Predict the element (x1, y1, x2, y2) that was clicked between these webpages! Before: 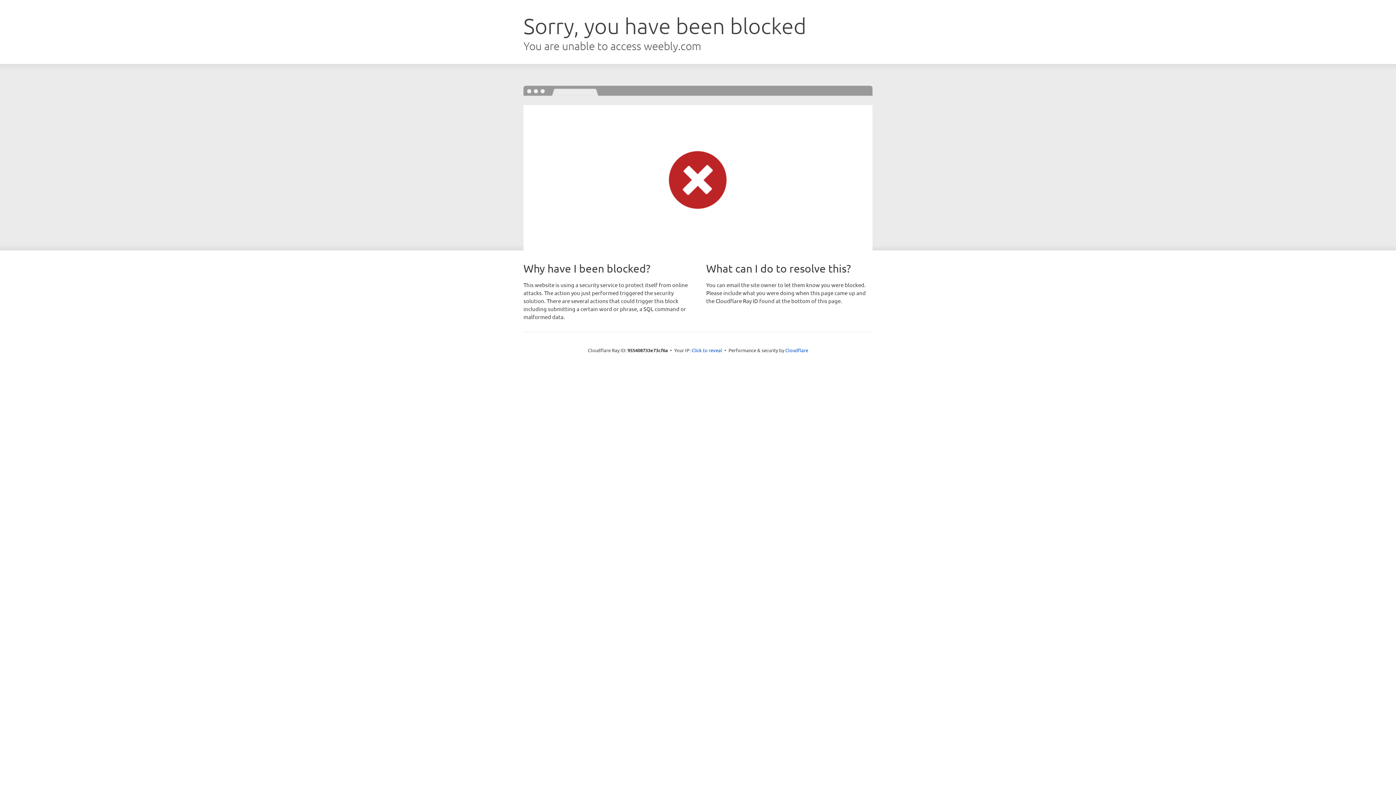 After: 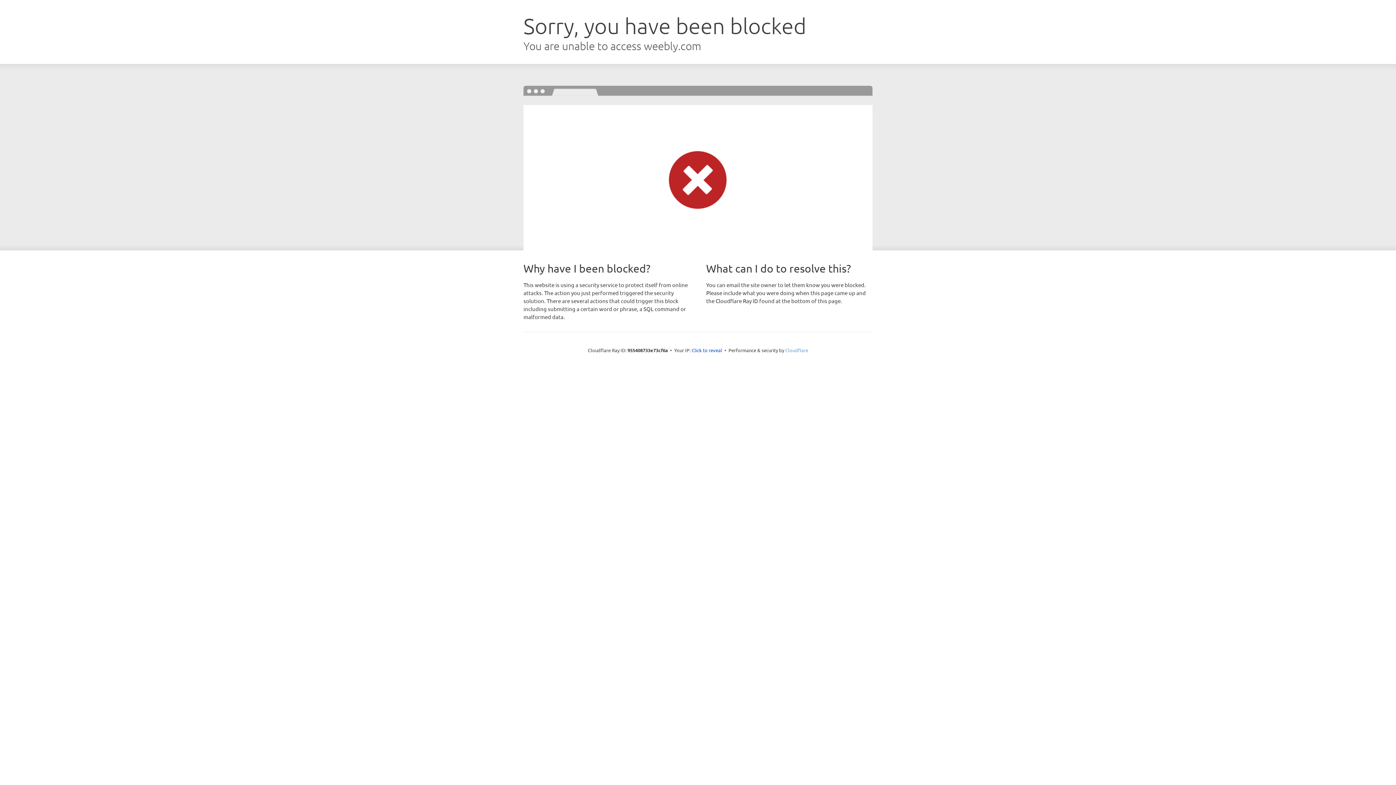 Action: bbox: (785, 347, 808, 353) label: Cloudflare